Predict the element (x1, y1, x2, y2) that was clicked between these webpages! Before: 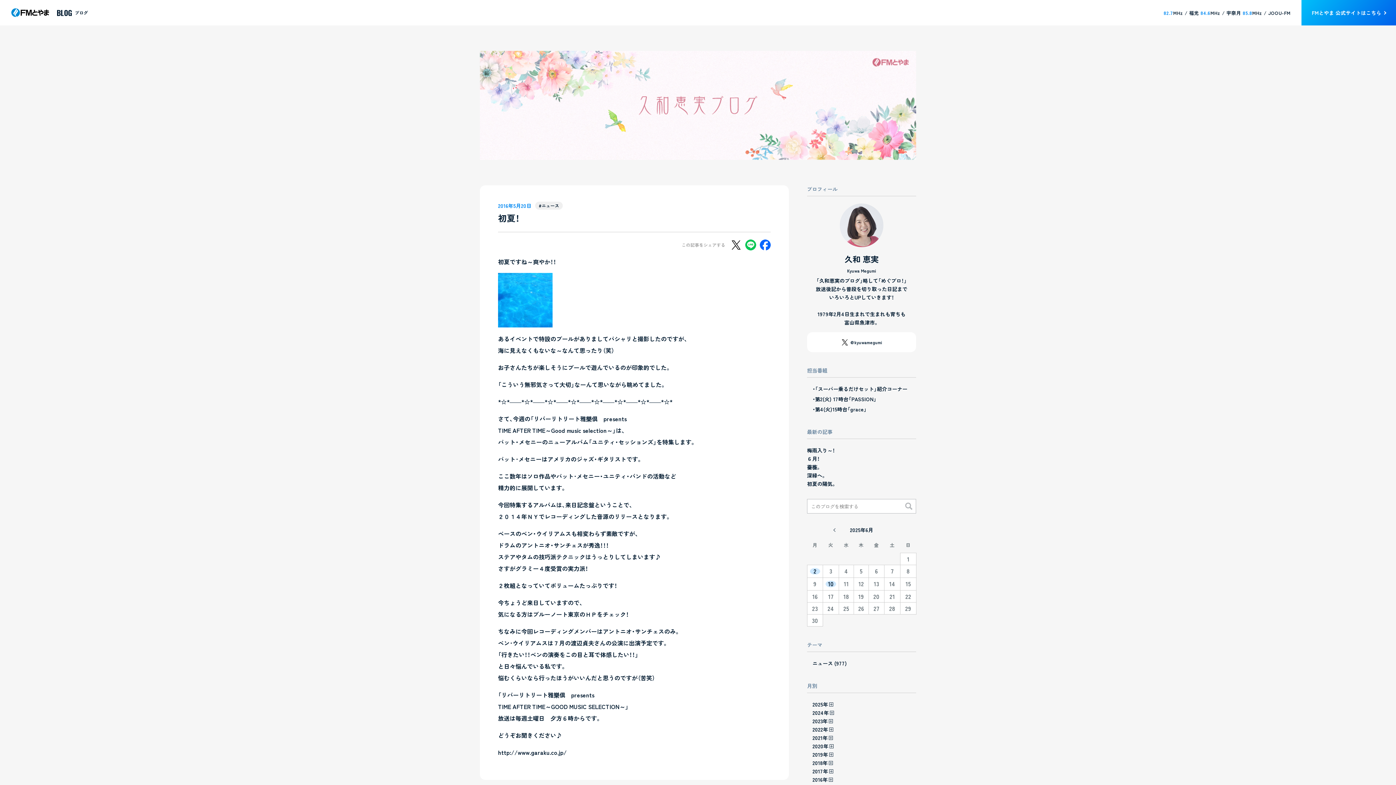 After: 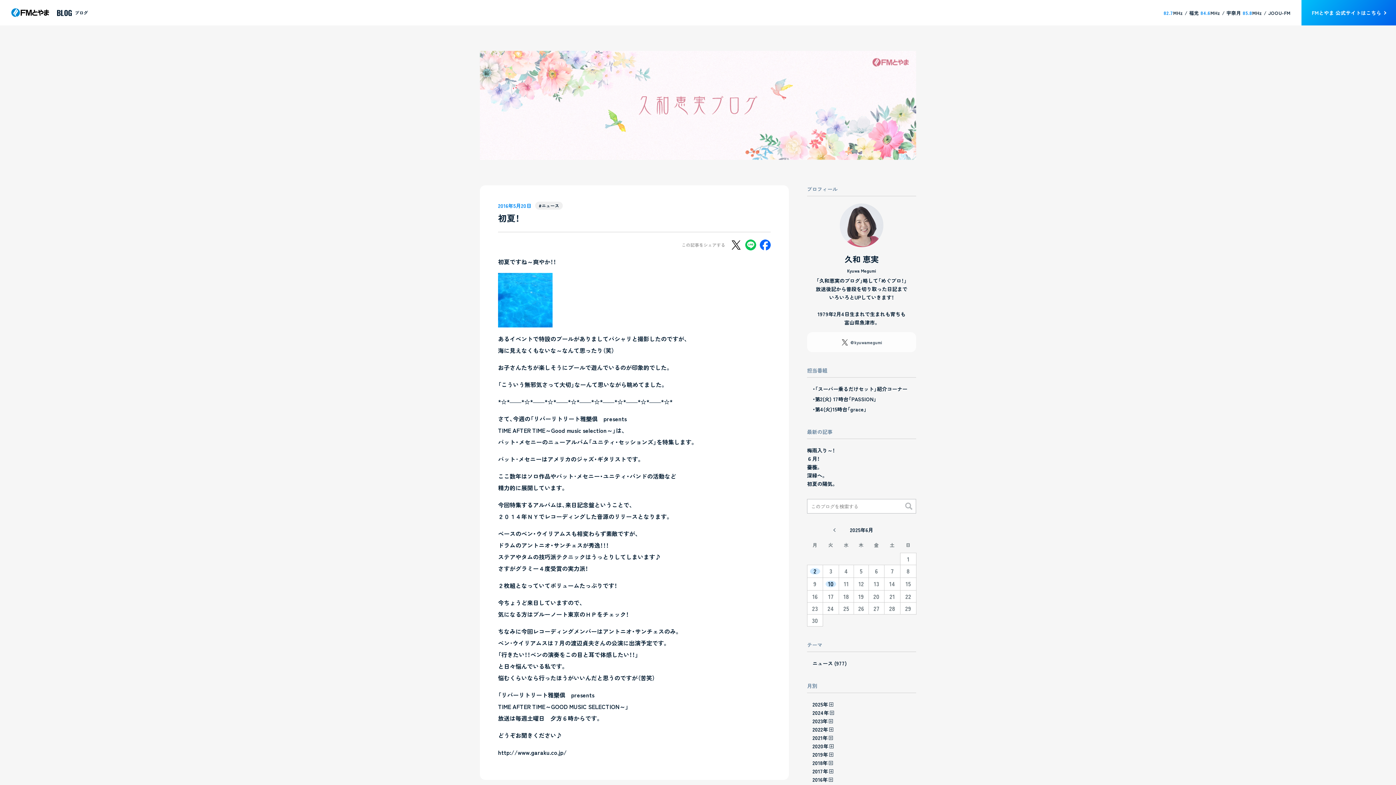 Action: bbox: (807, 332, 916, 352) label: @kyuwamegumi